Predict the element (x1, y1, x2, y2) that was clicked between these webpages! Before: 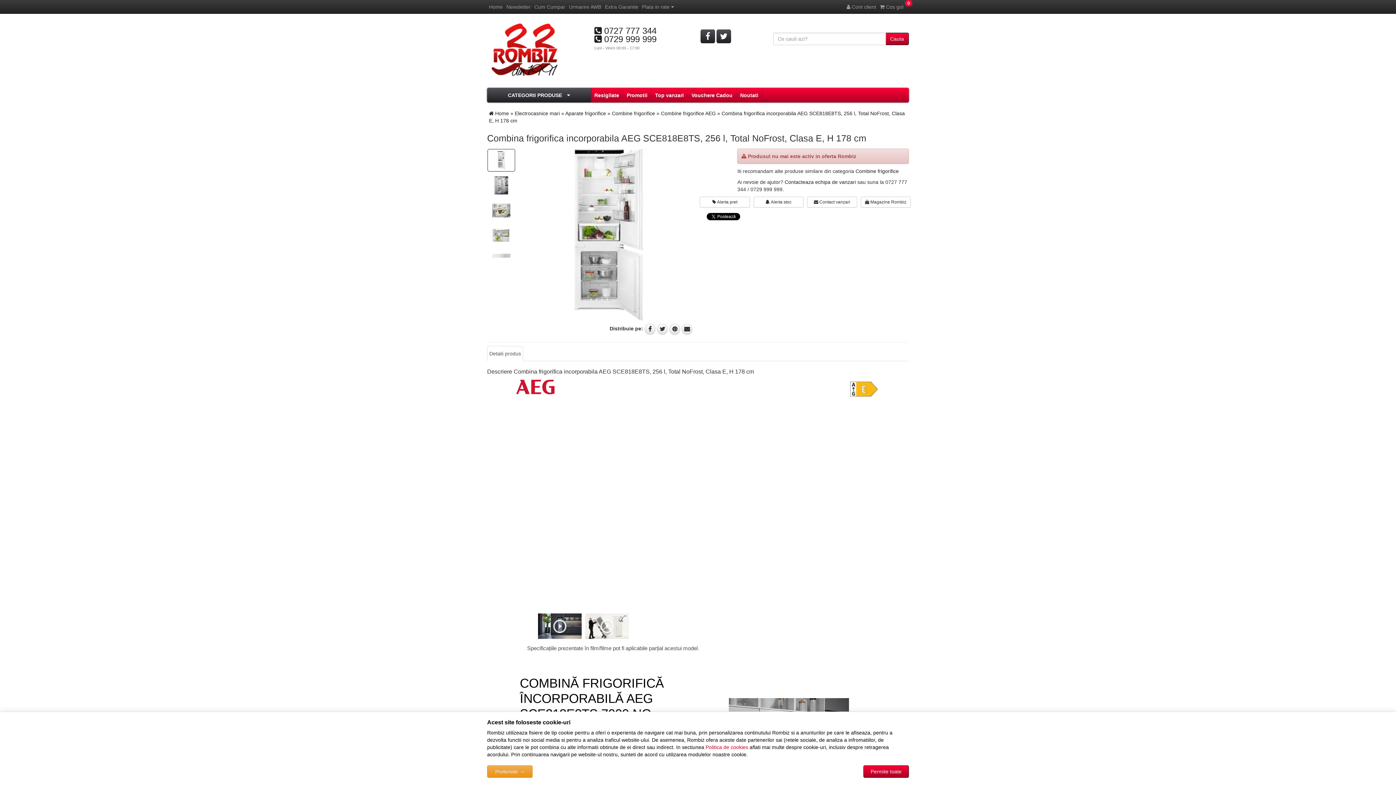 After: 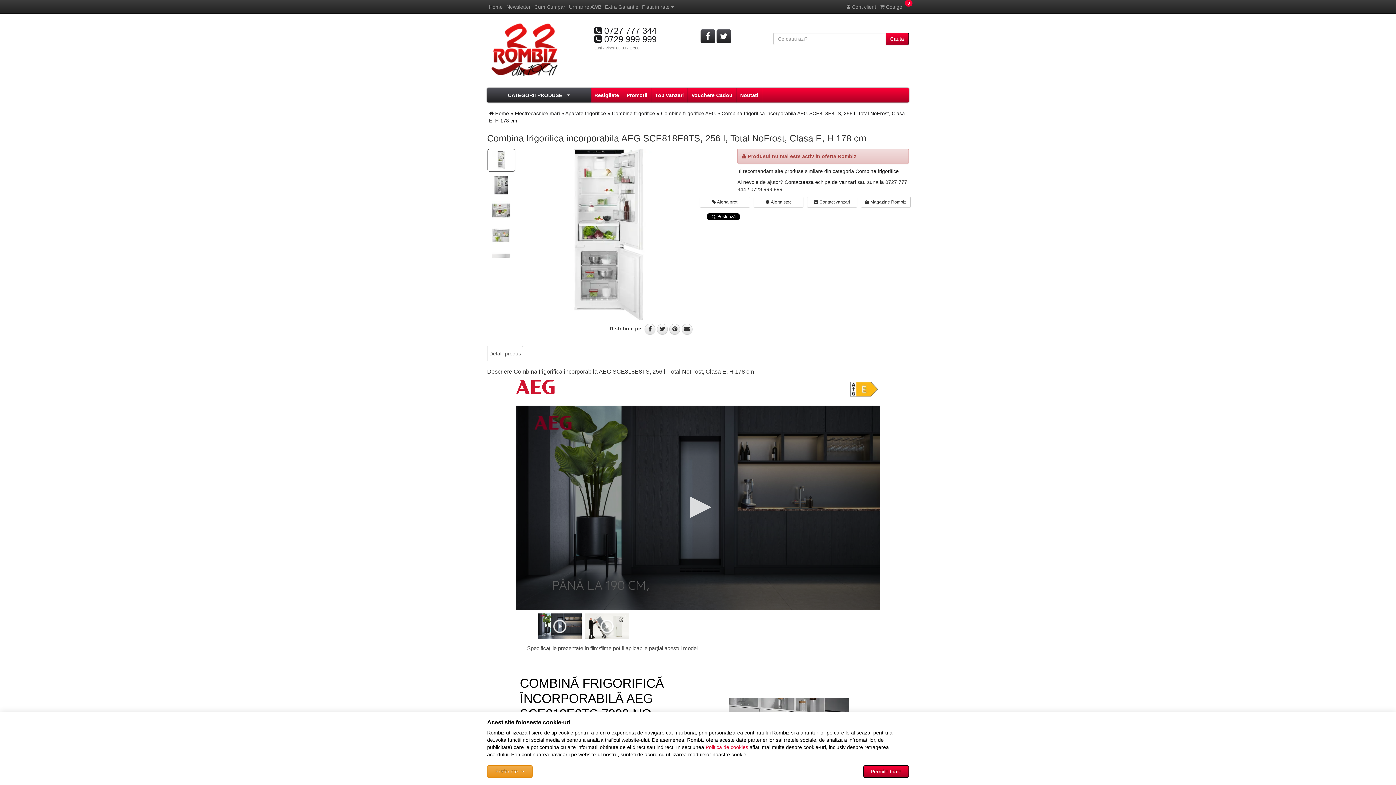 Action: label: Detalii produs bbox: (487, 346, 523, 361)